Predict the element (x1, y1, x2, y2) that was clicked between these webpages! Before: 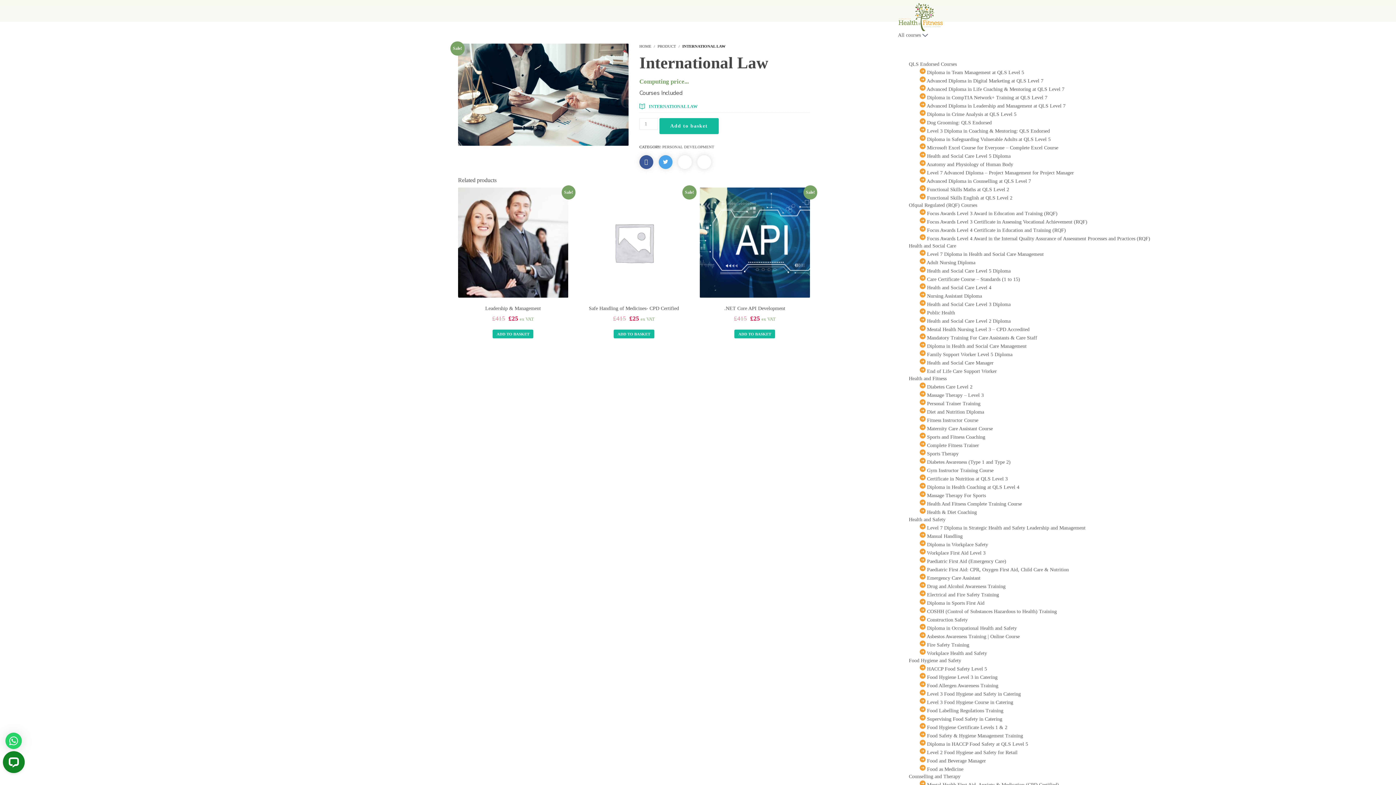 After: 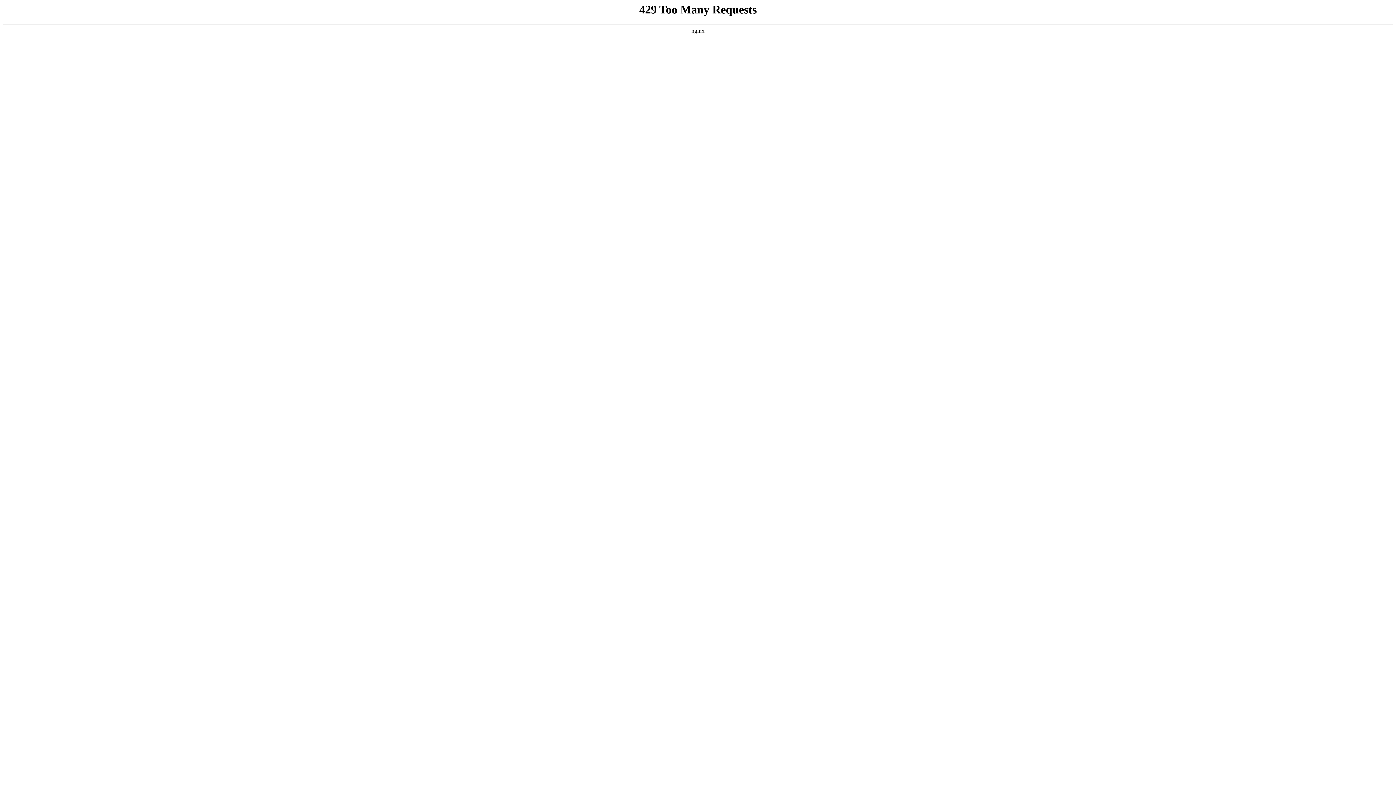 Action: label: Workplace First Aid Level 3 bbox: (927, 550, 985, 556)